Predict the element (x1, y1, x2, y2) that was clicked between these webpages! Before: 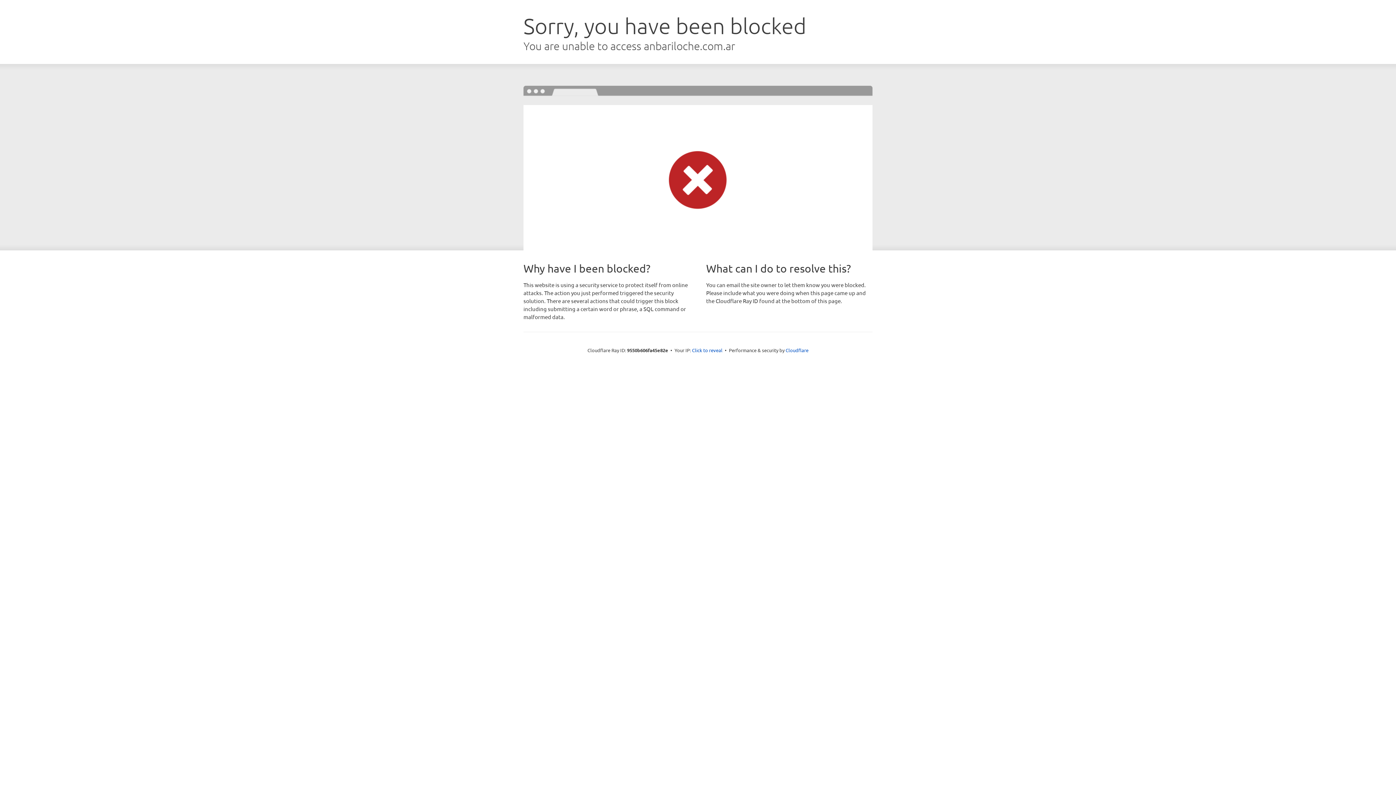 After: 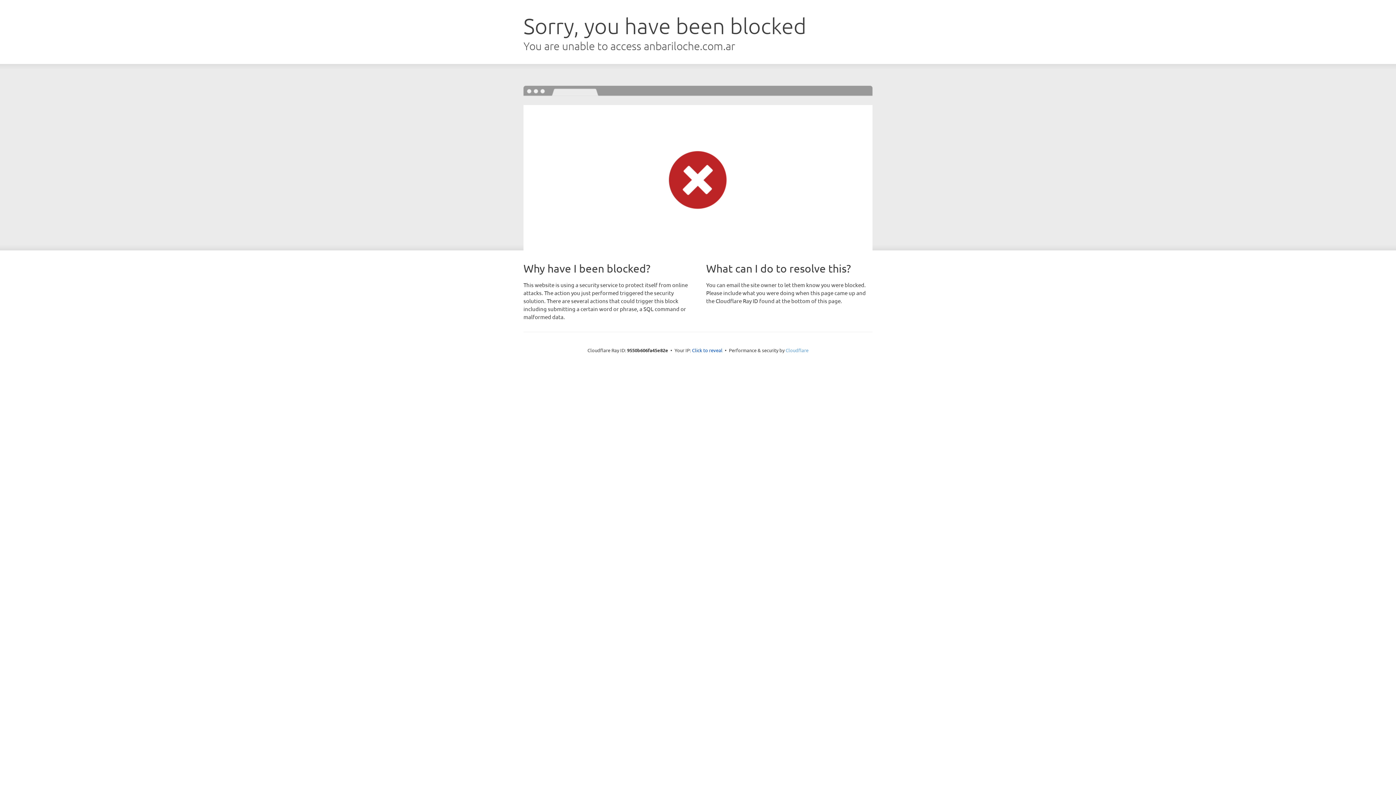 Action: label: Cloudflare bbox: (785, 347, 808, 353)